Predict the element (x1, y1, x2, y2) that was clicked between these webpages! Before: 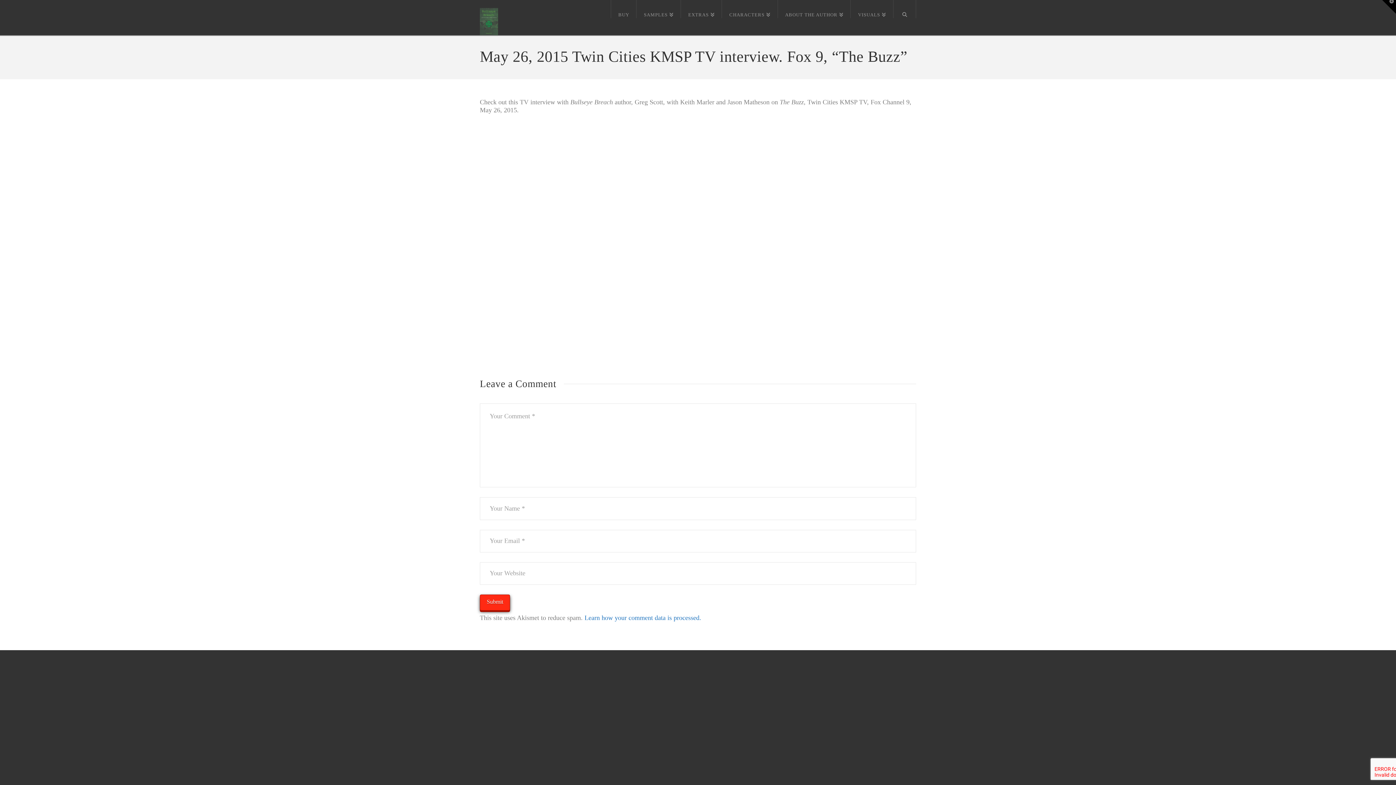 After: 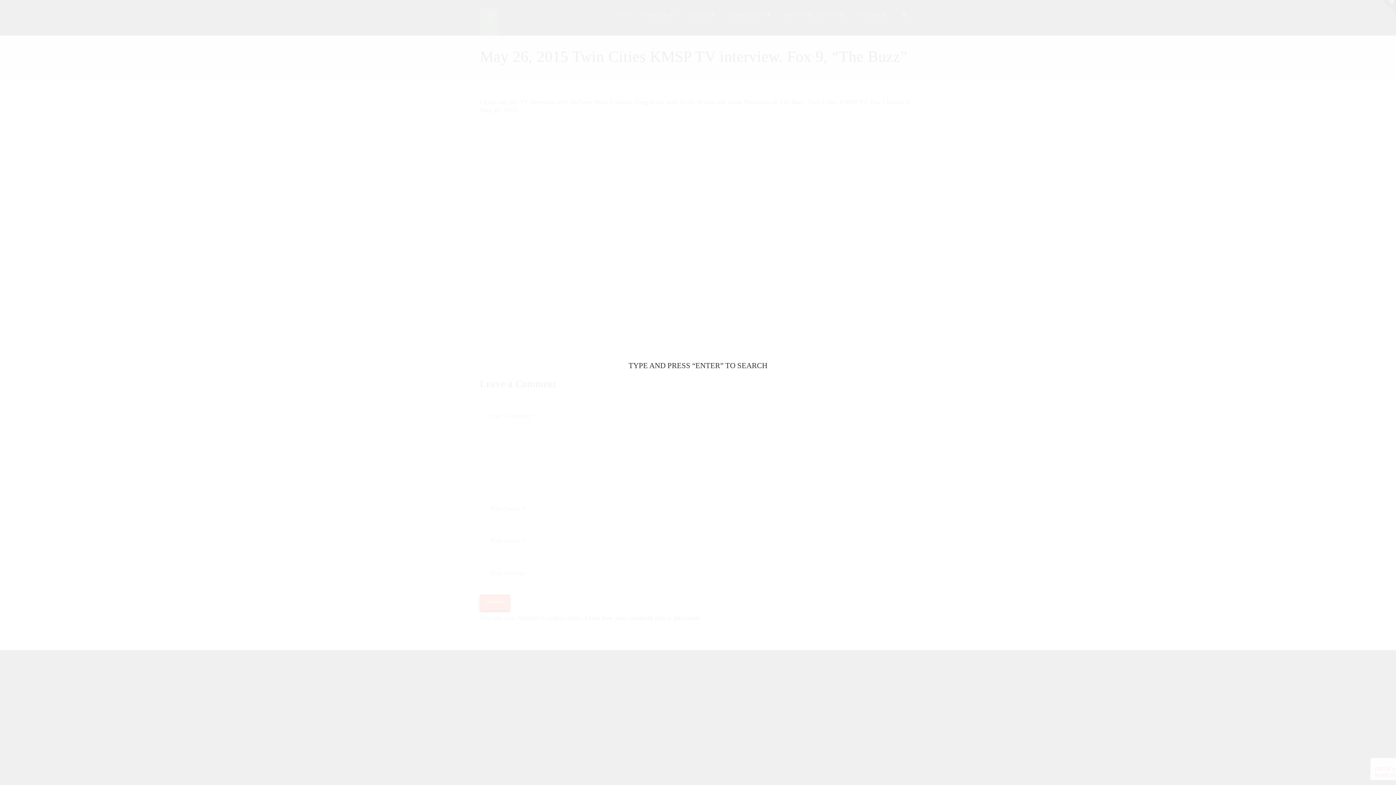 Action: label: Navigation Search bbox: (893, 0, 916, 18)